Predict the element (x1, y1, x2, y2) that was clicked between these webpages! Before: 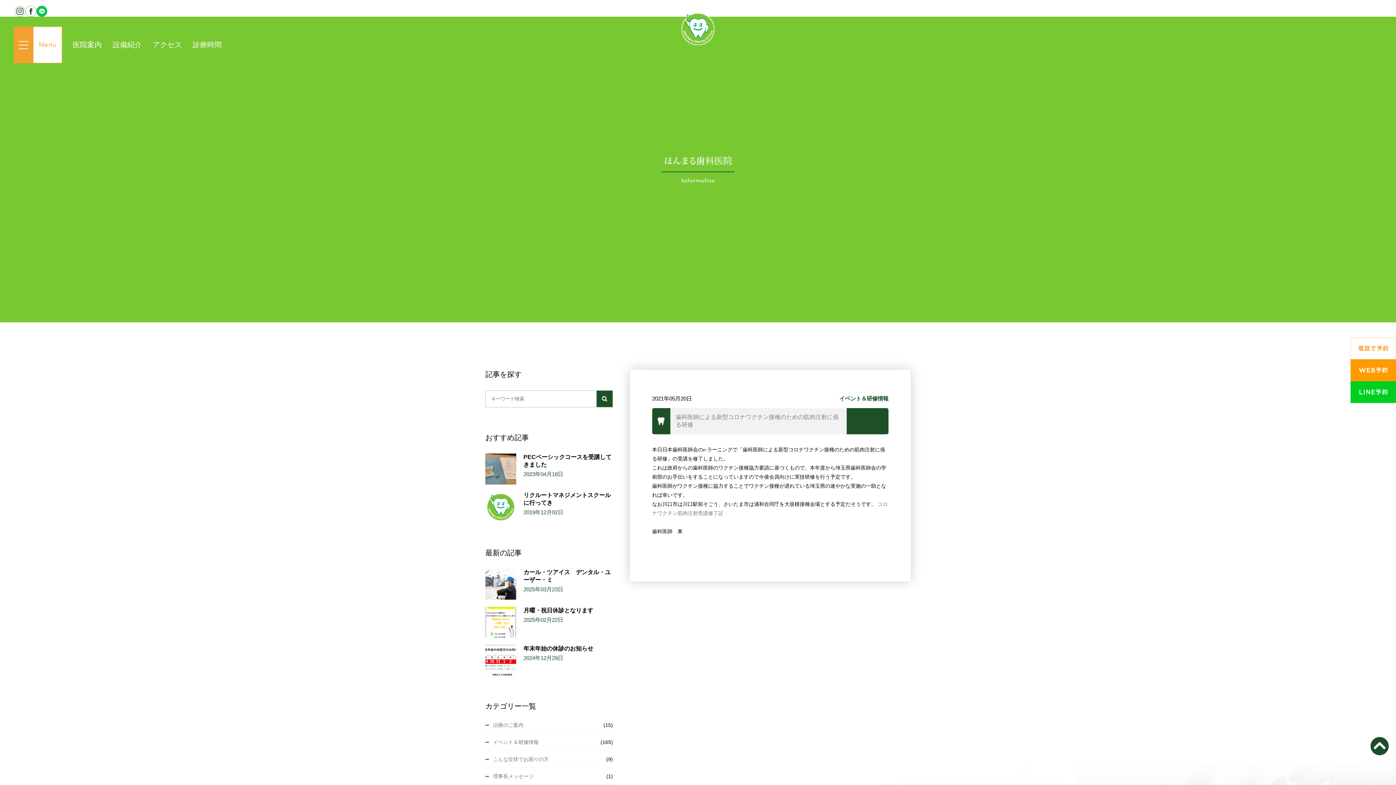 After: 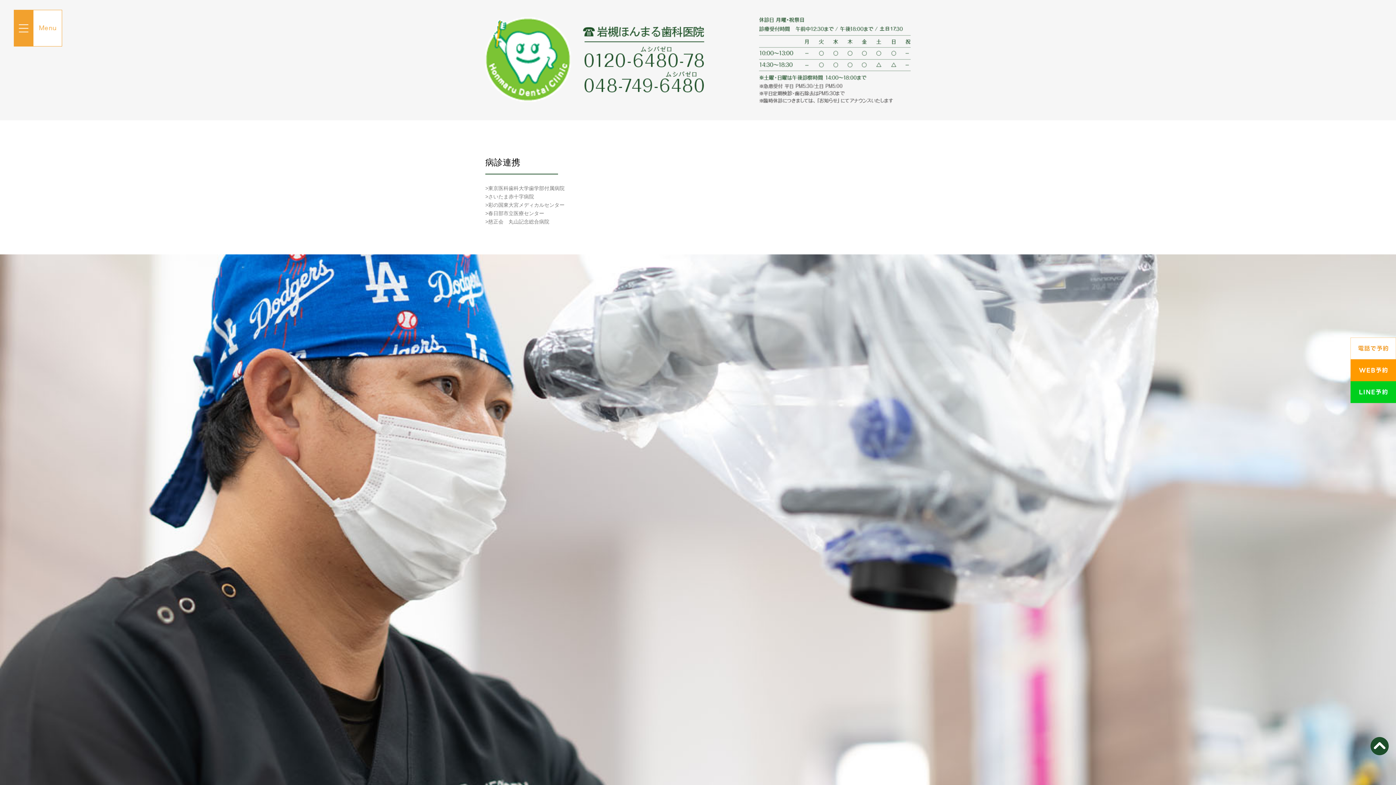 Action: bbox: (192, 40, 221, 48) label: 診療時間